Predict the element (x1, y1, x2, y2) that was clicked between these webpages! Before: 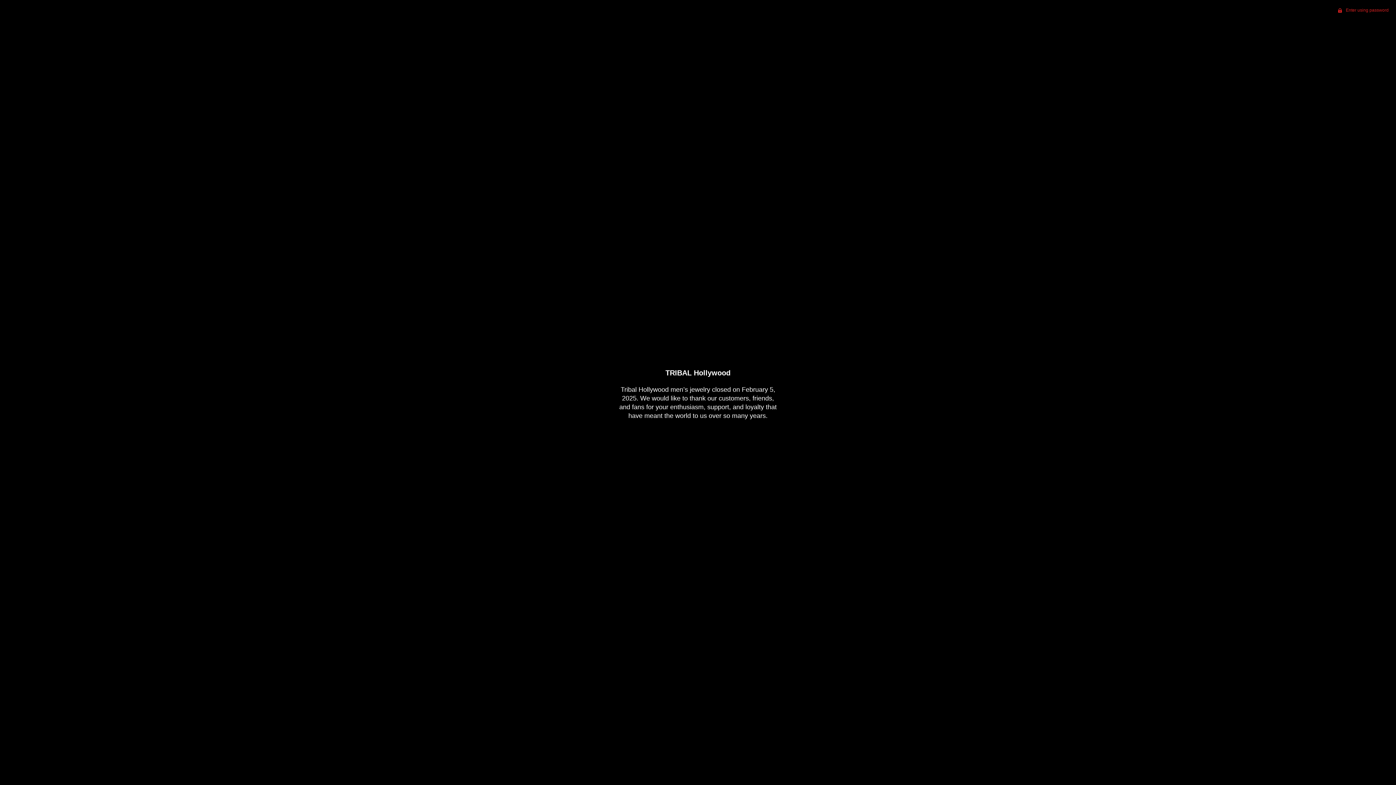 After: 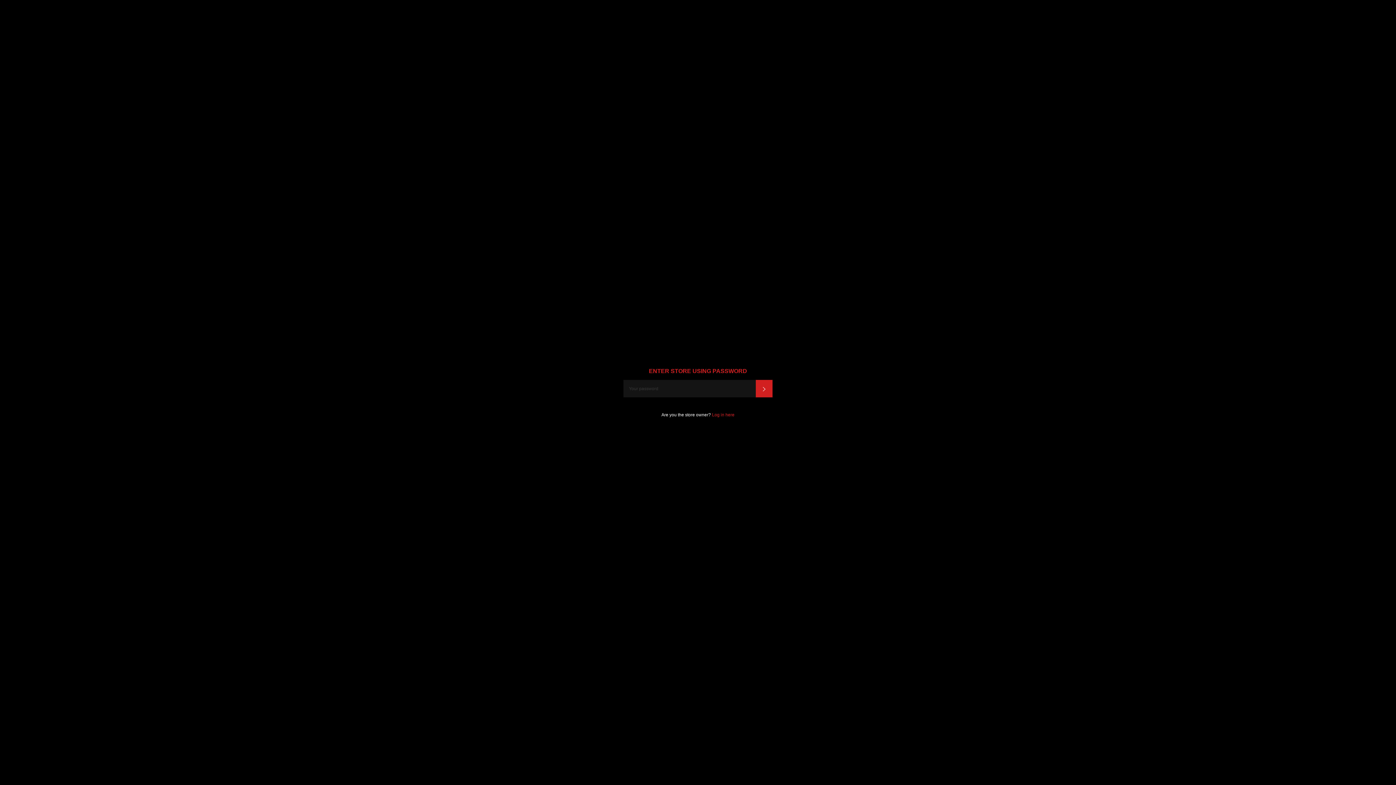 Action: label:  Enter using password bbox: (1331, 0, 1396, 20)